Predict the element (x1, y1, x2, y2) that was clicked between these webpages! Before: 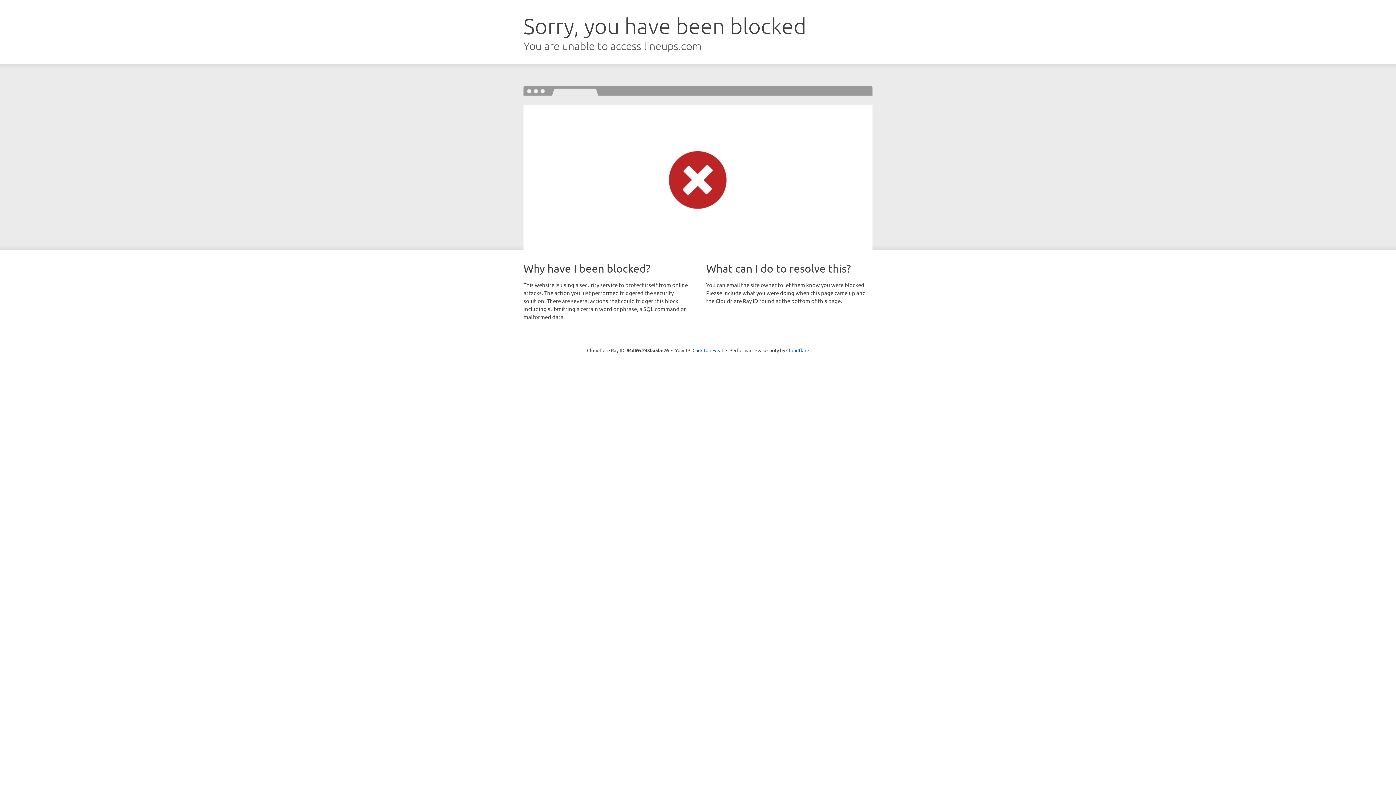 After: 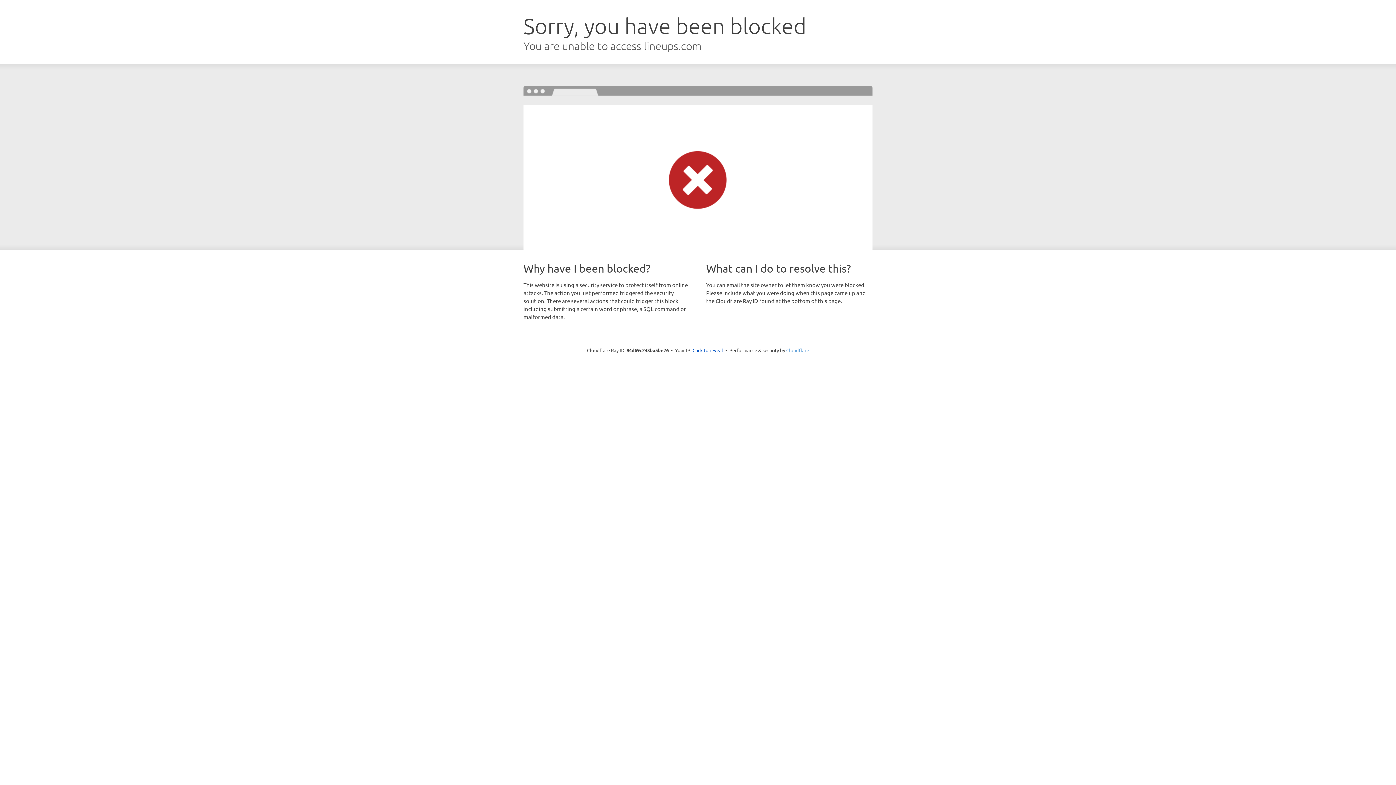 Action: label: Cloudflare bbox: (786, 347, 809, 353)